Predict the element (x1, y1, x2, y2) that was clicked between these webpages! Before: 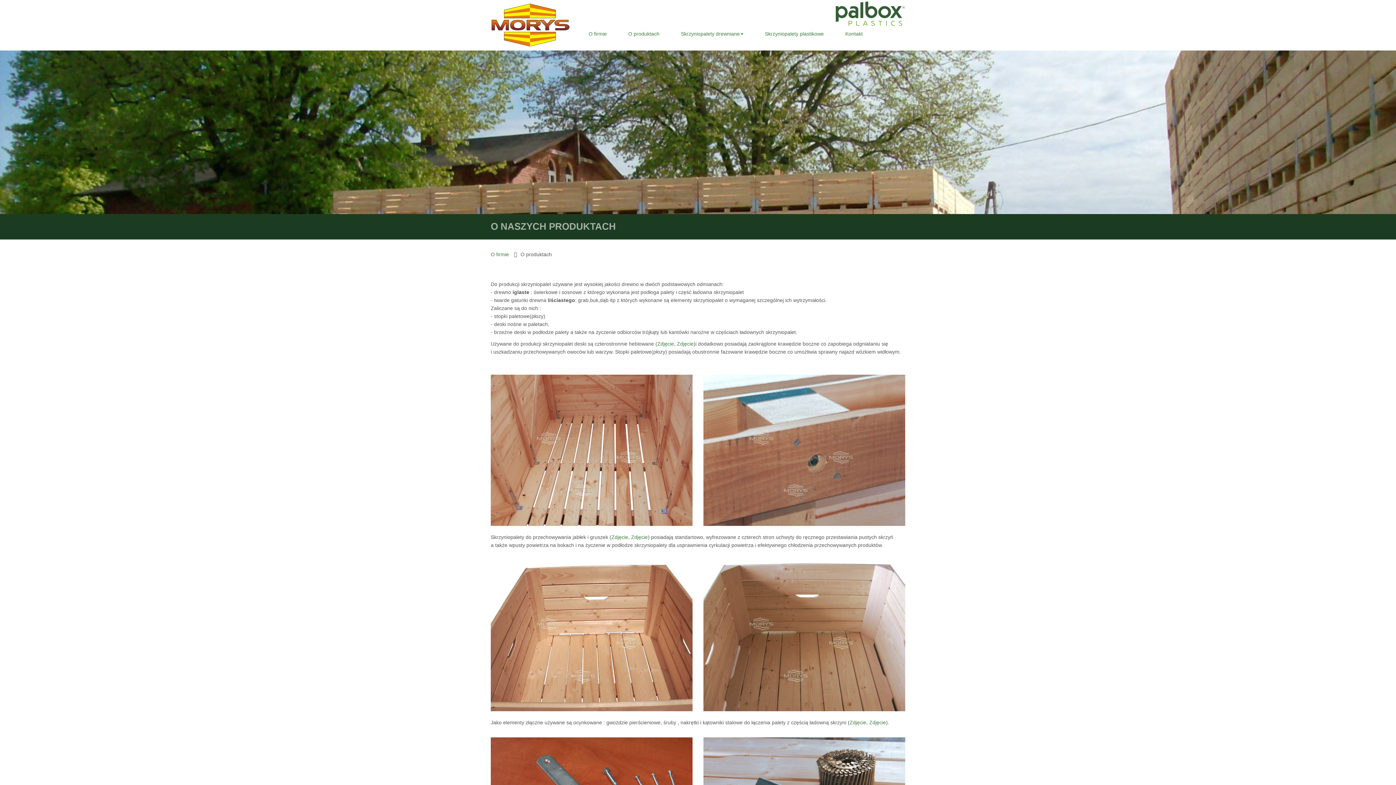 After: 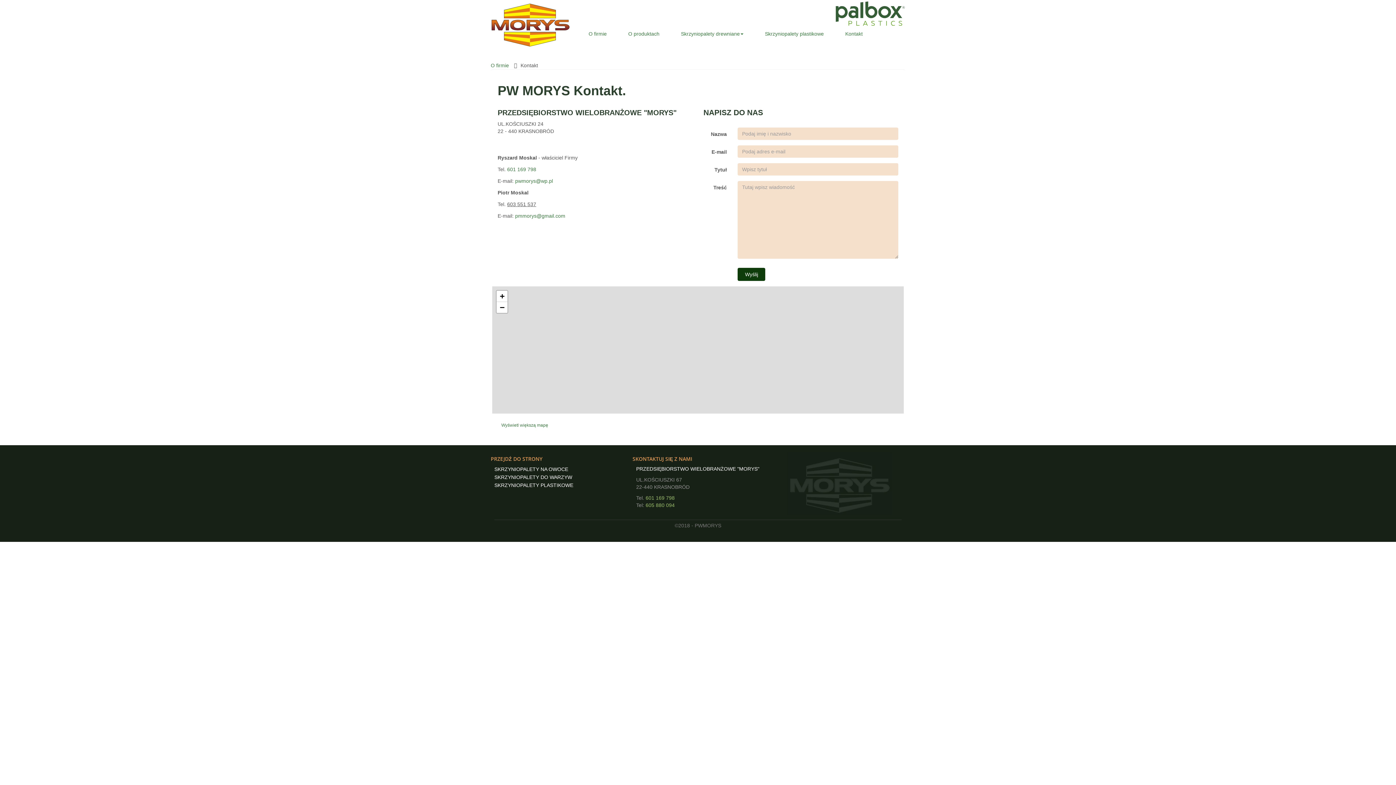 Action: label: Kontakt bbox: (841, 27, 867, 40)